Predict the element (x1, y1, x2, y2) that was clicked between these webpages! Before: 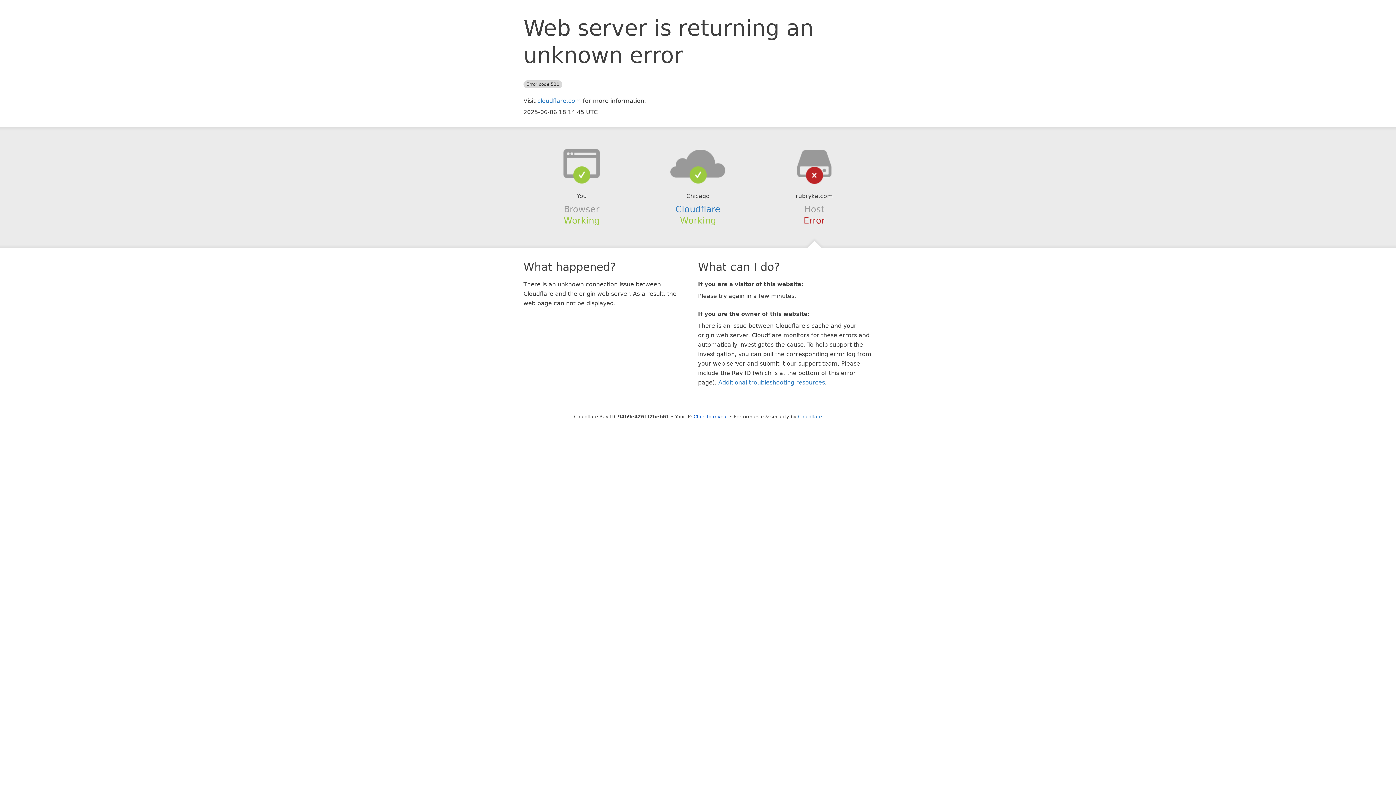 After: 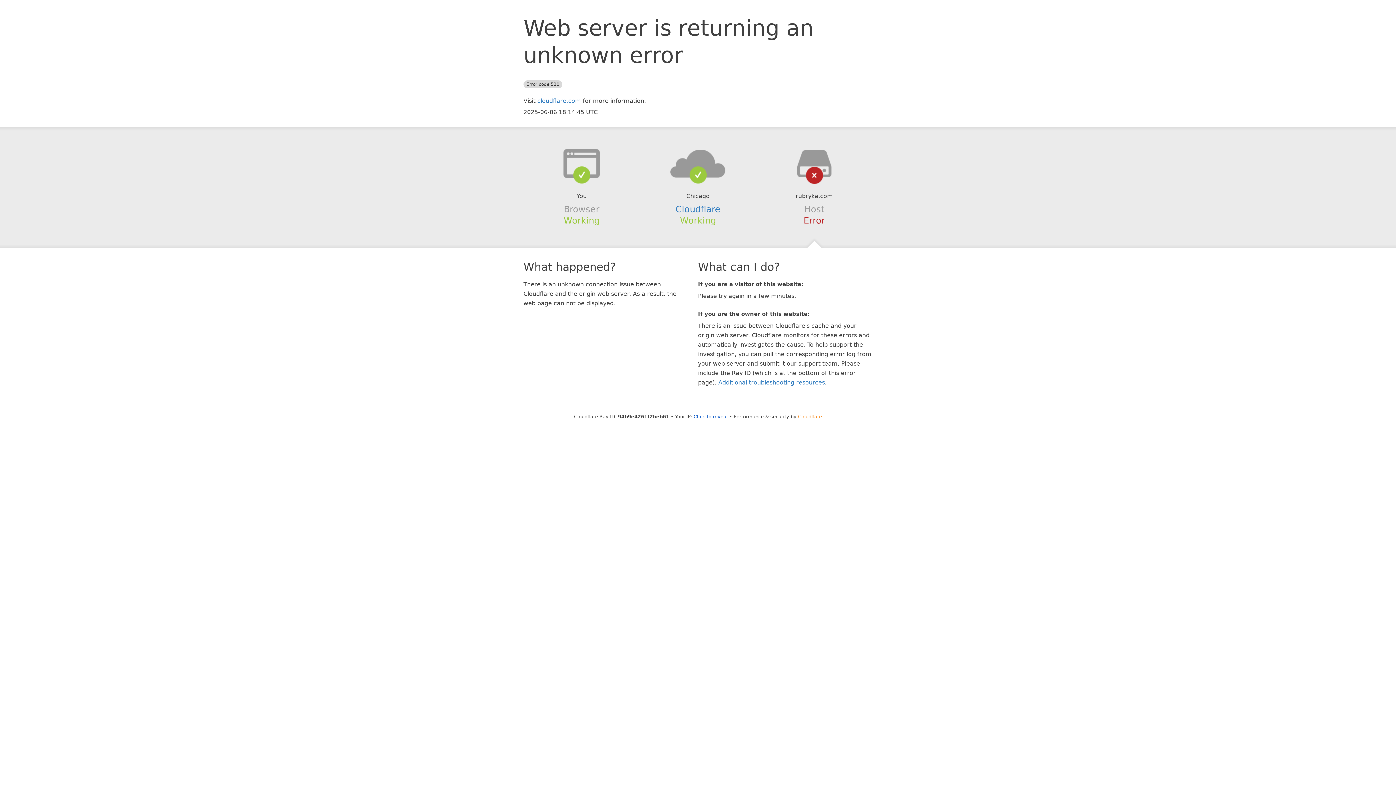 Action: bbox: (798, 414, 822, 419) label: Cloudflare